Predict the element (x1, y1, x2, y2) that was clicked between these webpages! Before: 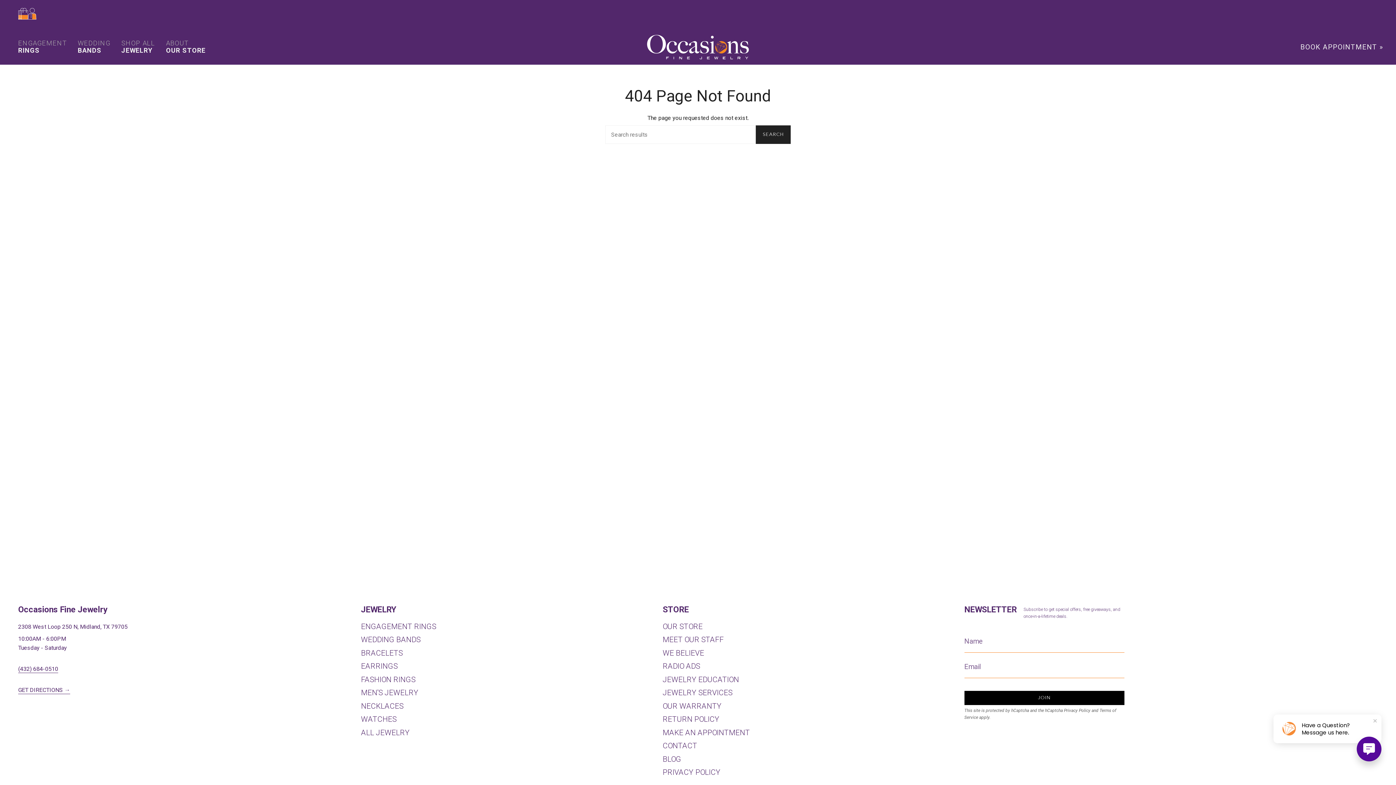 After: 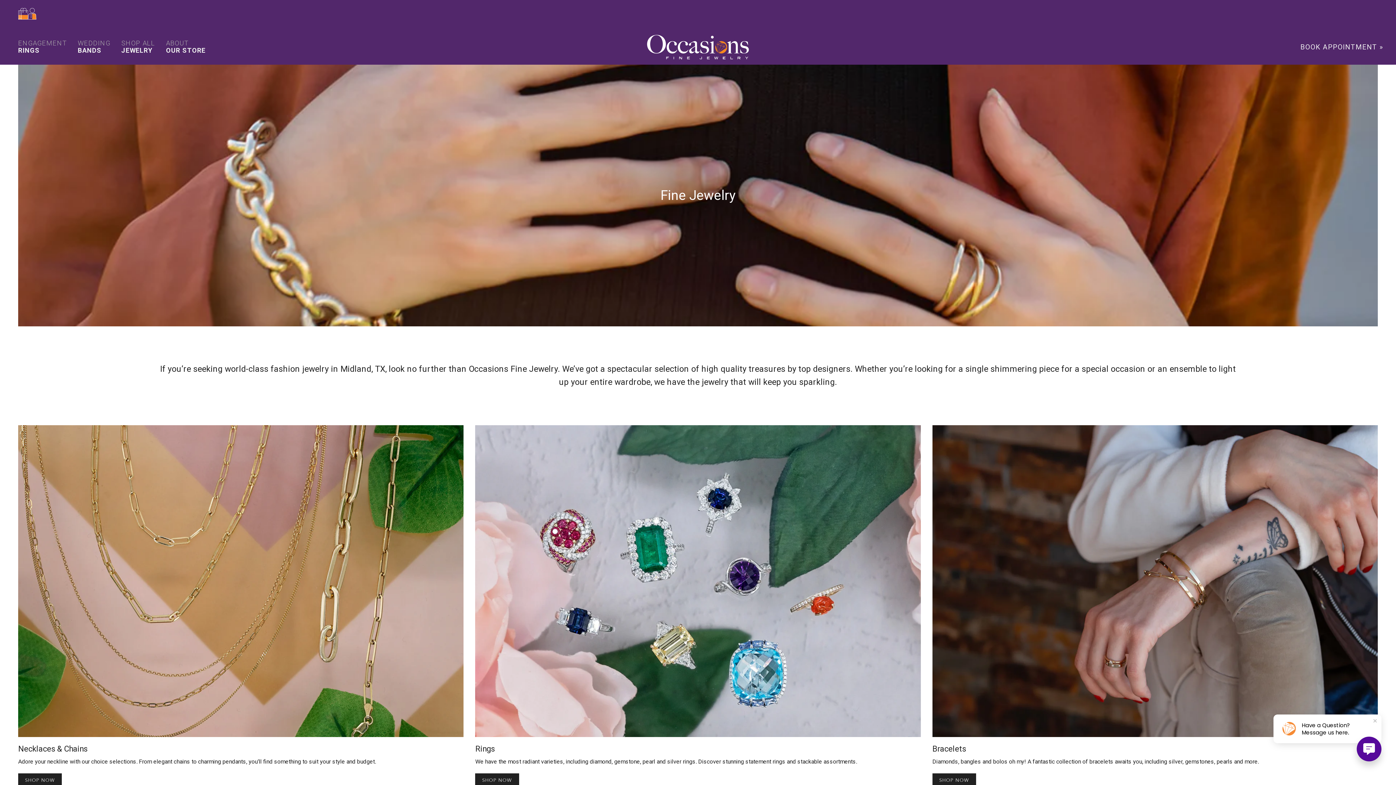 Action: label: SHOP ALL


JEWELRY bbox: (115, 29, 160, 64)